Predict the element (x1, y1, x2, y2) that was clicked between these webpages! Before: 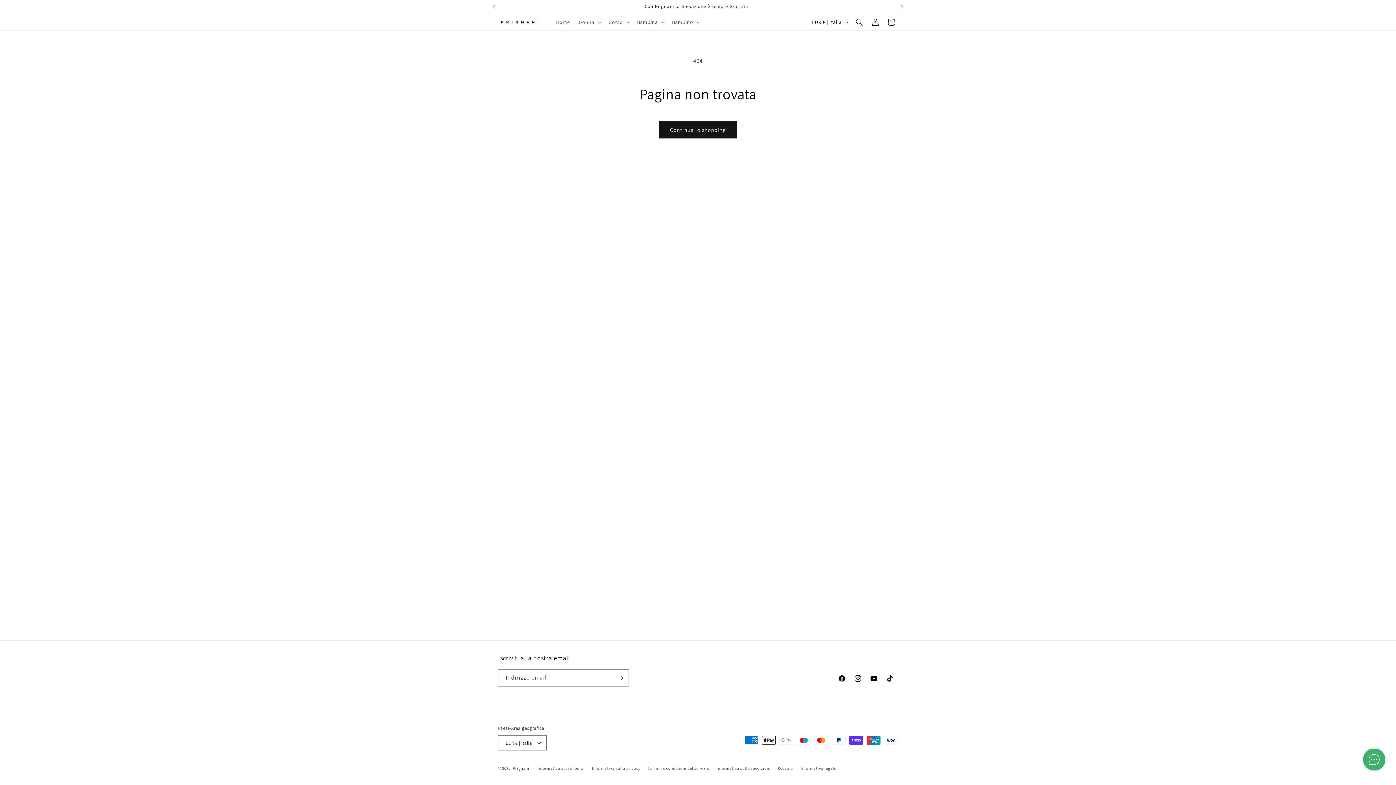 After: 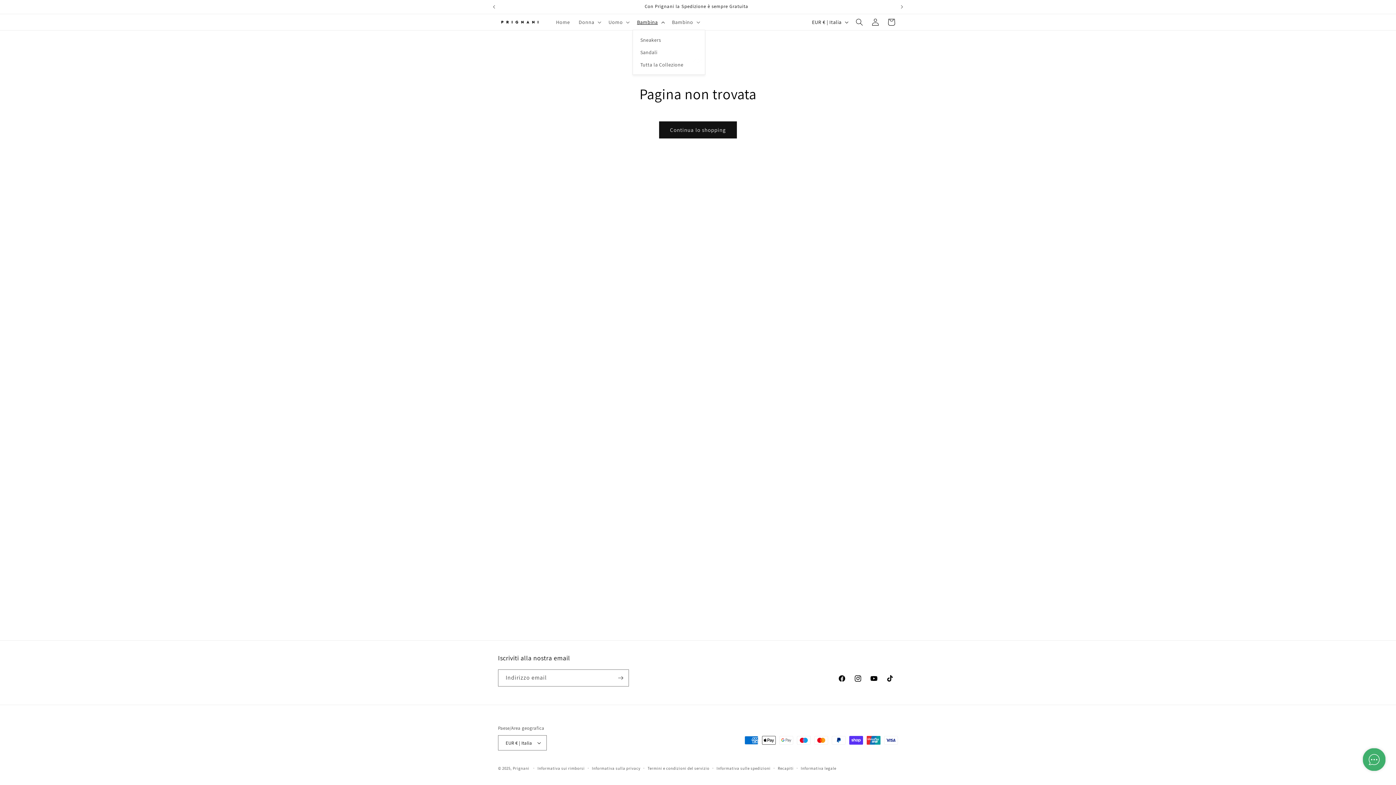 Action: label: Bambina bbox: (632, 14, 667, 29)